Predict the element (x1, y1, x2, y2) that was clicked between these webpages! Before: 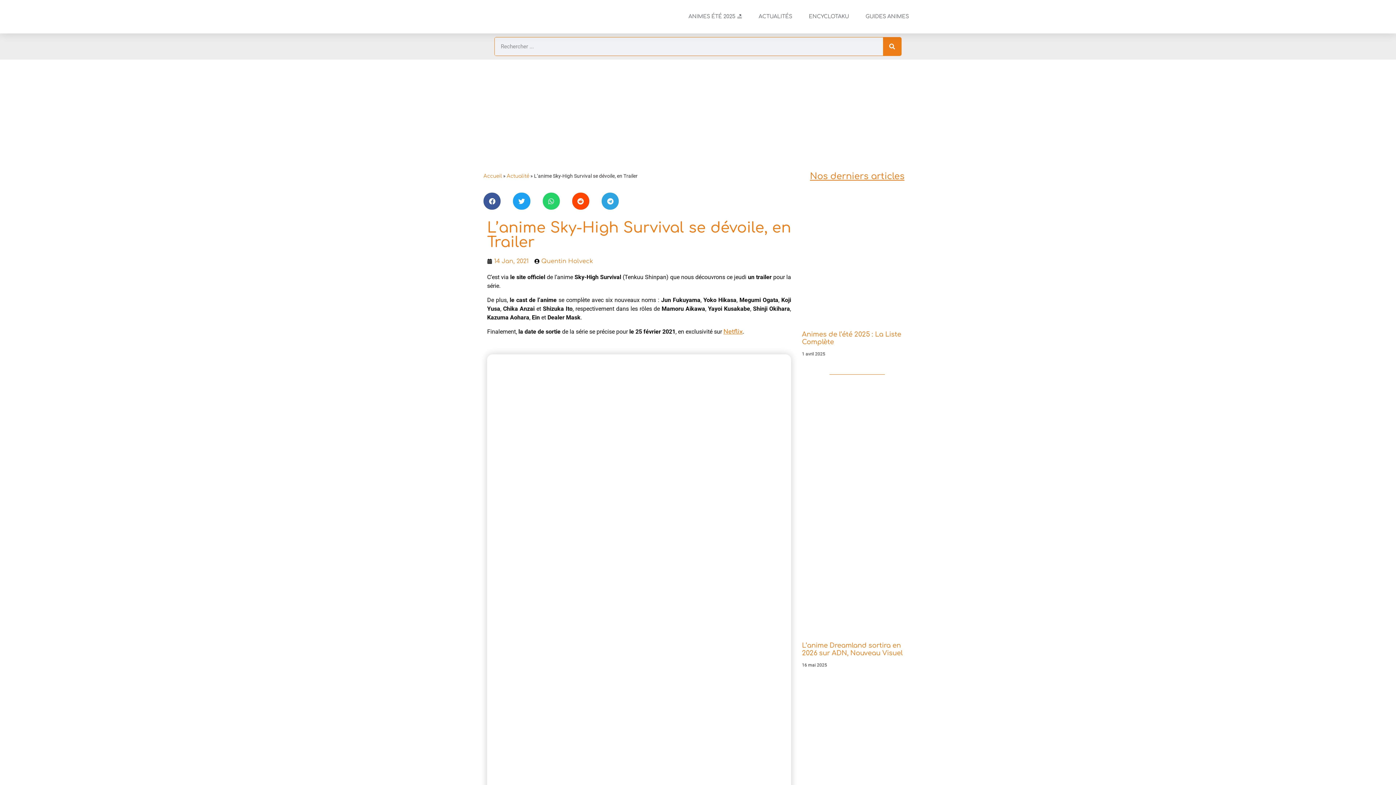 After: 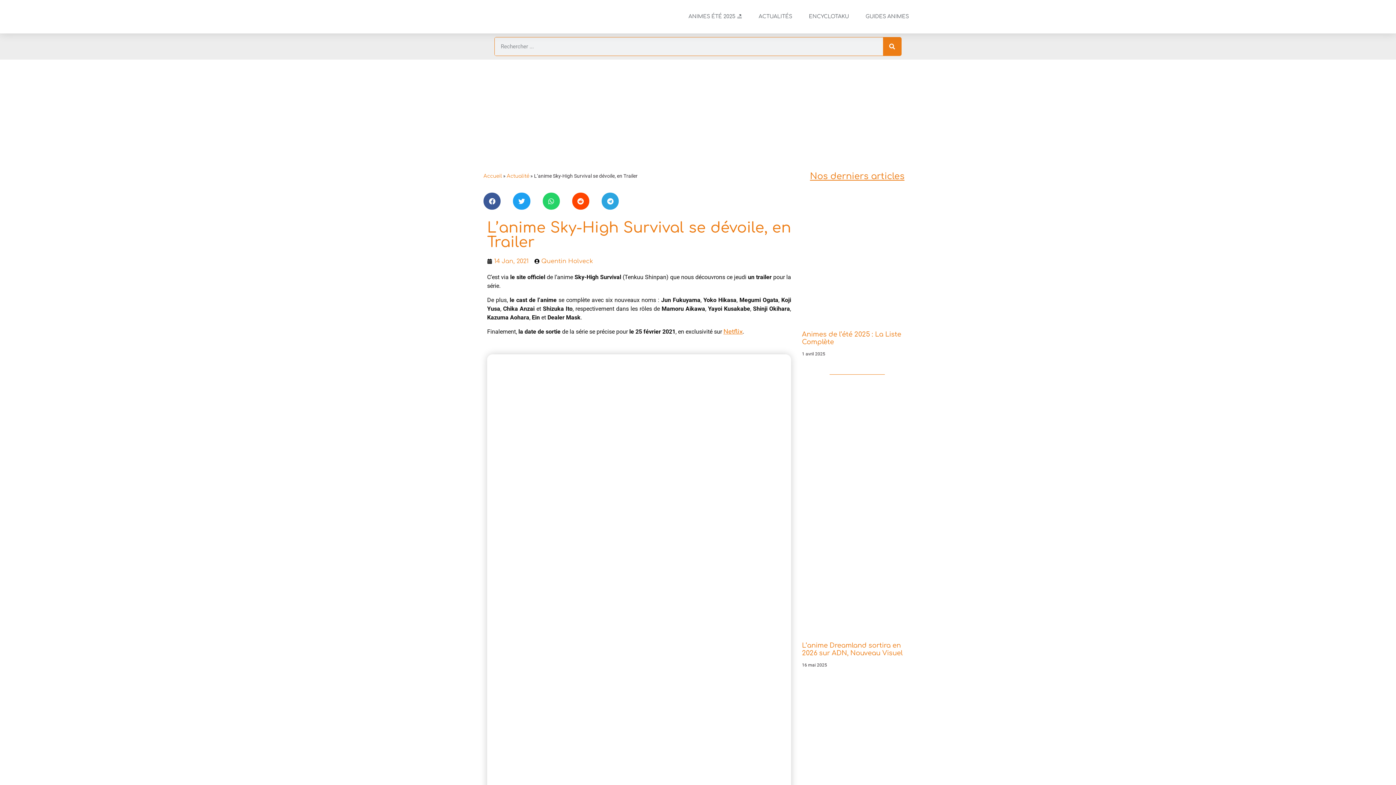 Action: bbox: (802, 387, 912, 492)